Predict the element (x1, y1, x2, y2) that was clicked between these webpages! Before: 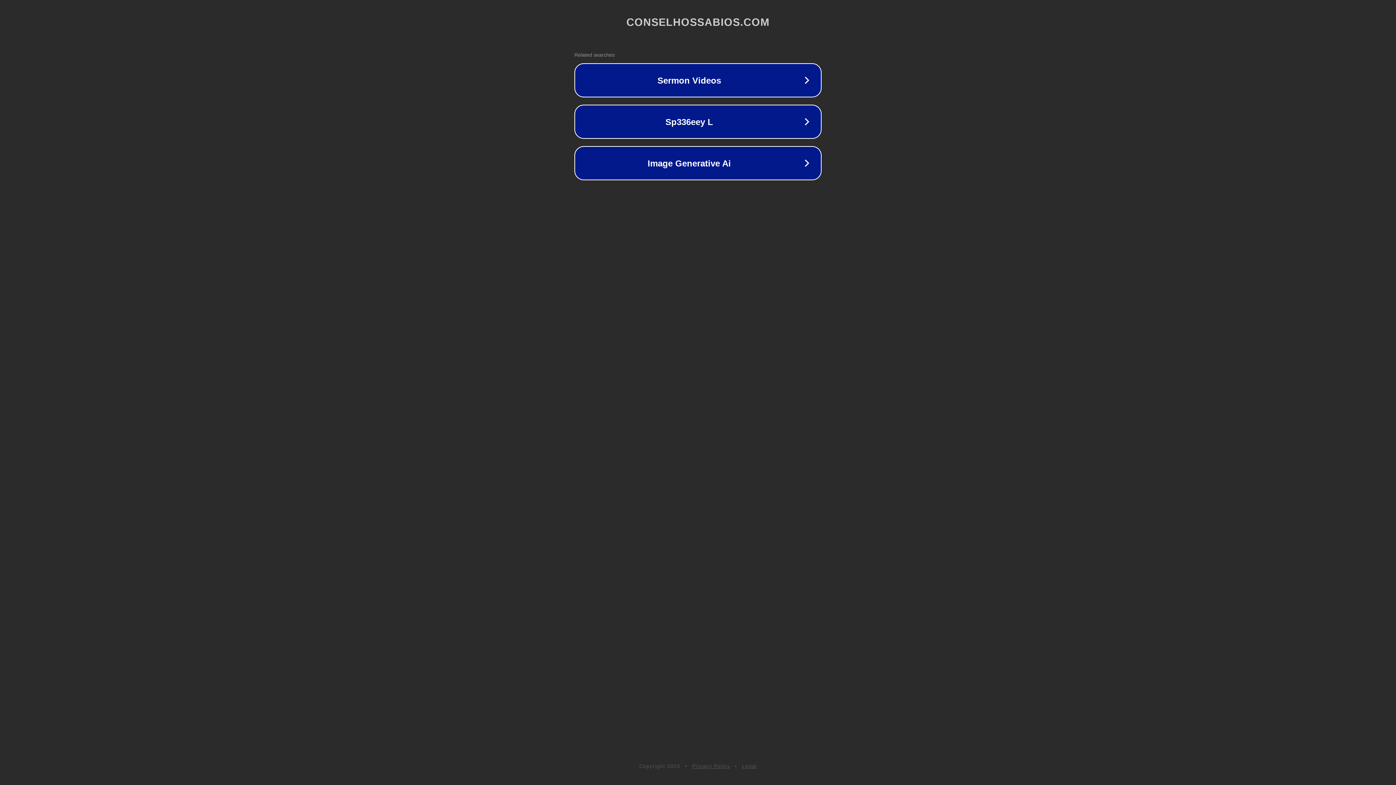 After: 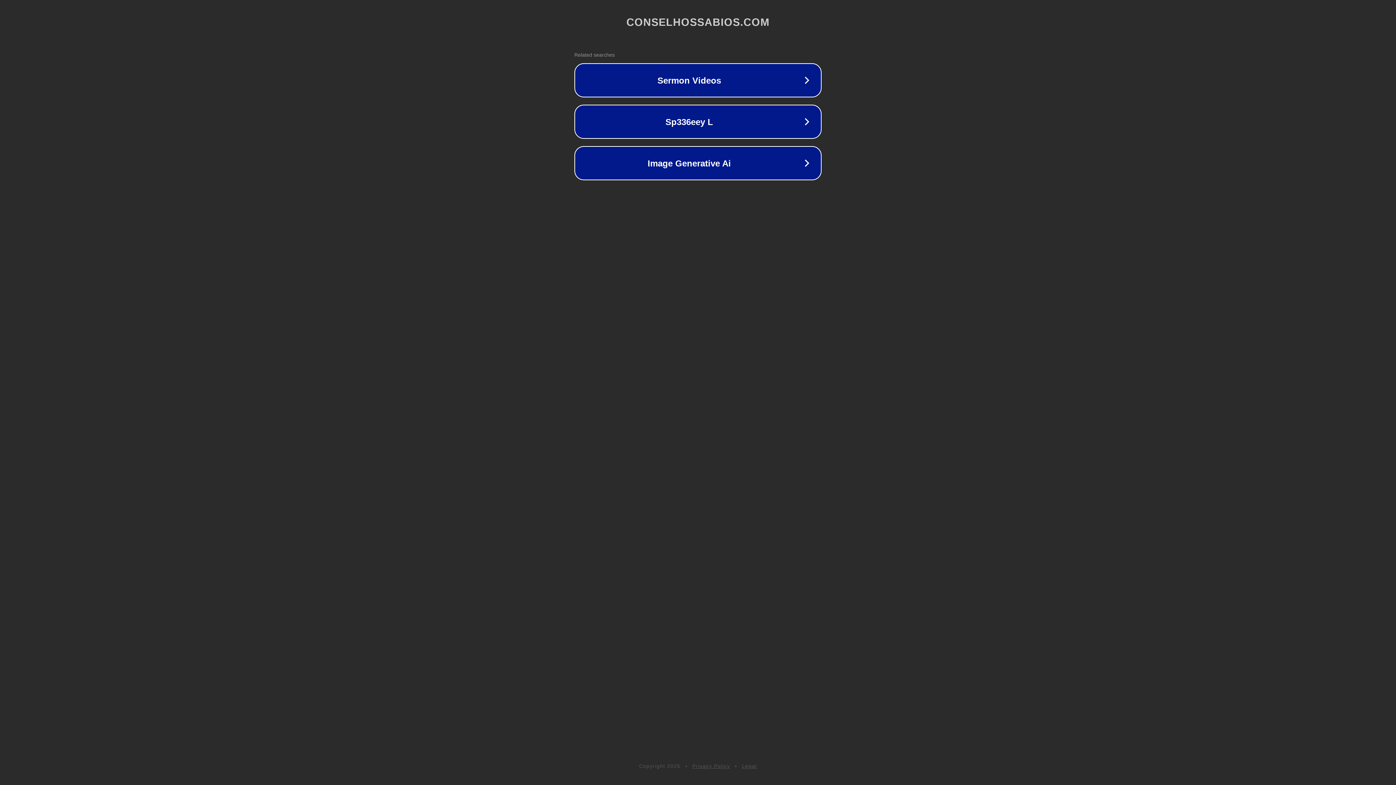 Action: label: Legal bbox: (742, 763, 757, 769)